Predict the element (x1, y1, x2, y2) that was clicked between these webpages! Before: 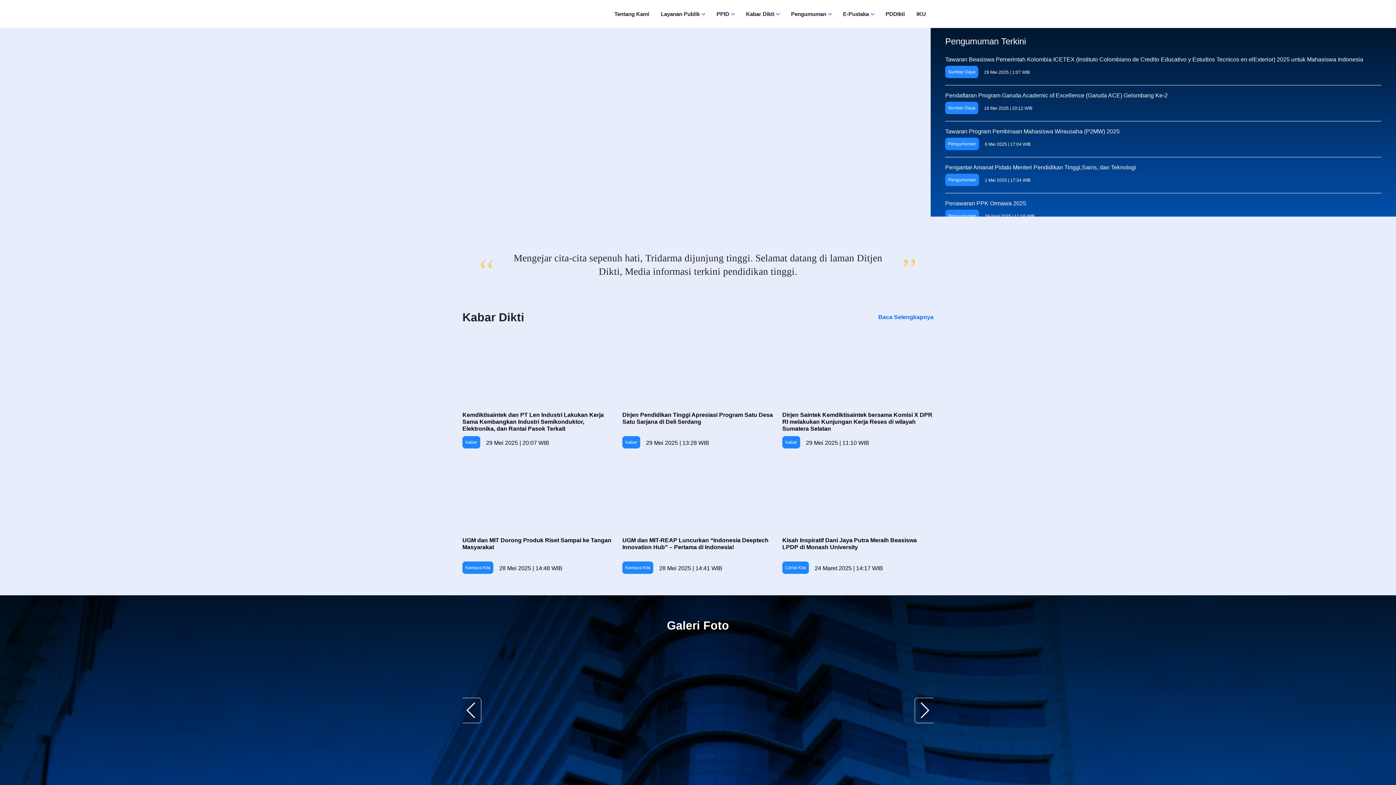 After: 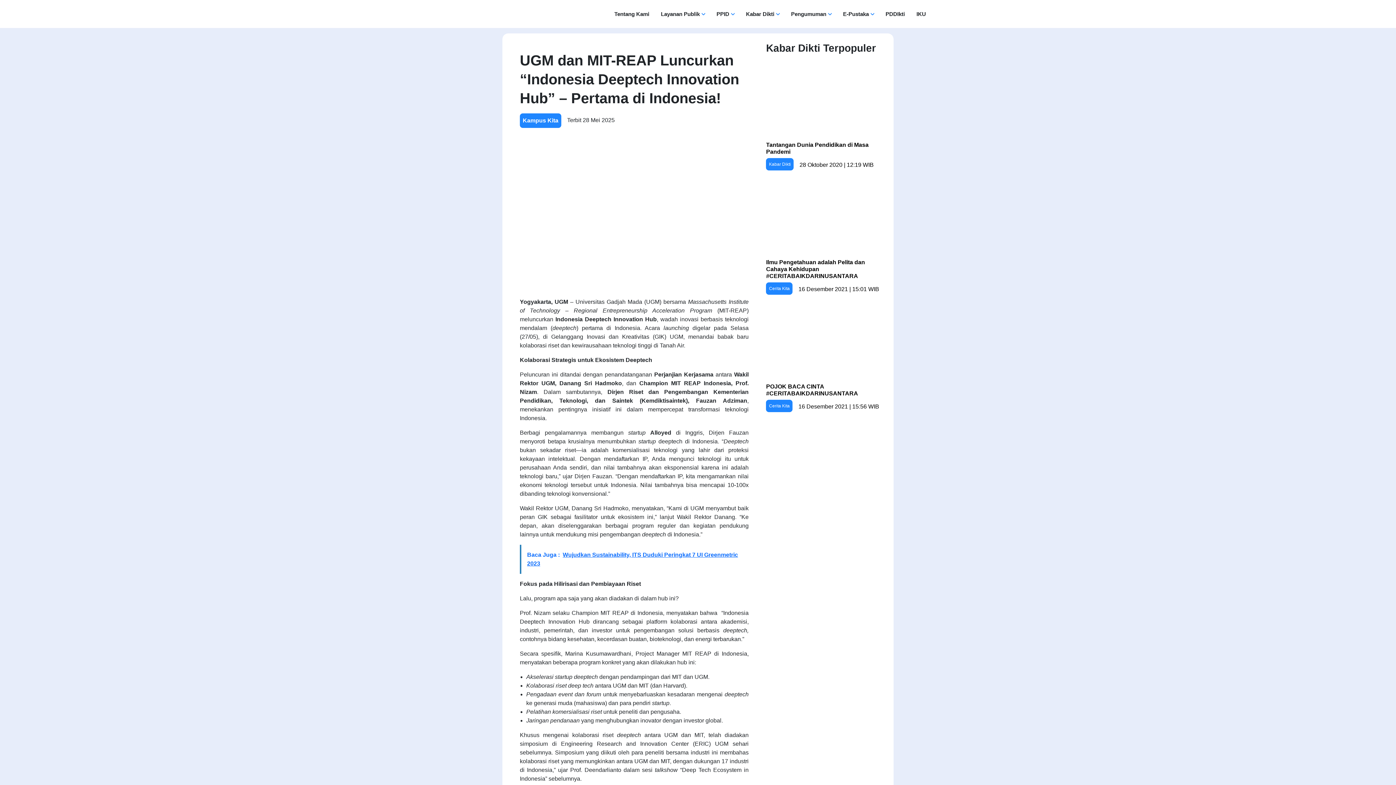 Action: label: UGM dan MIT-REAP Luncurkan “Indonesia Deeptech Innovation Hub” – Pertama di Indonesia!
Kampus Kita
28 Mei 2025 | 14:41 WIB bbox: (622, 458, 773, 575)